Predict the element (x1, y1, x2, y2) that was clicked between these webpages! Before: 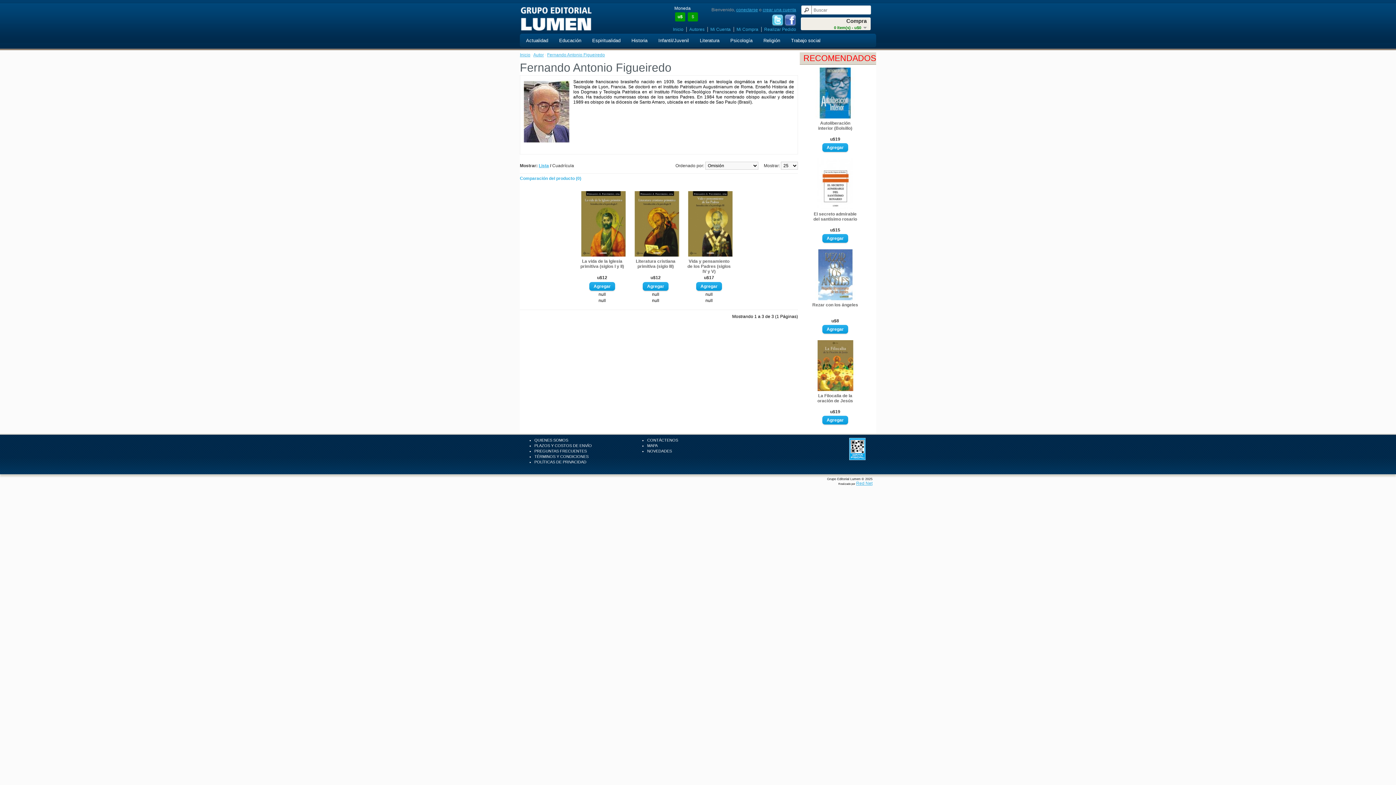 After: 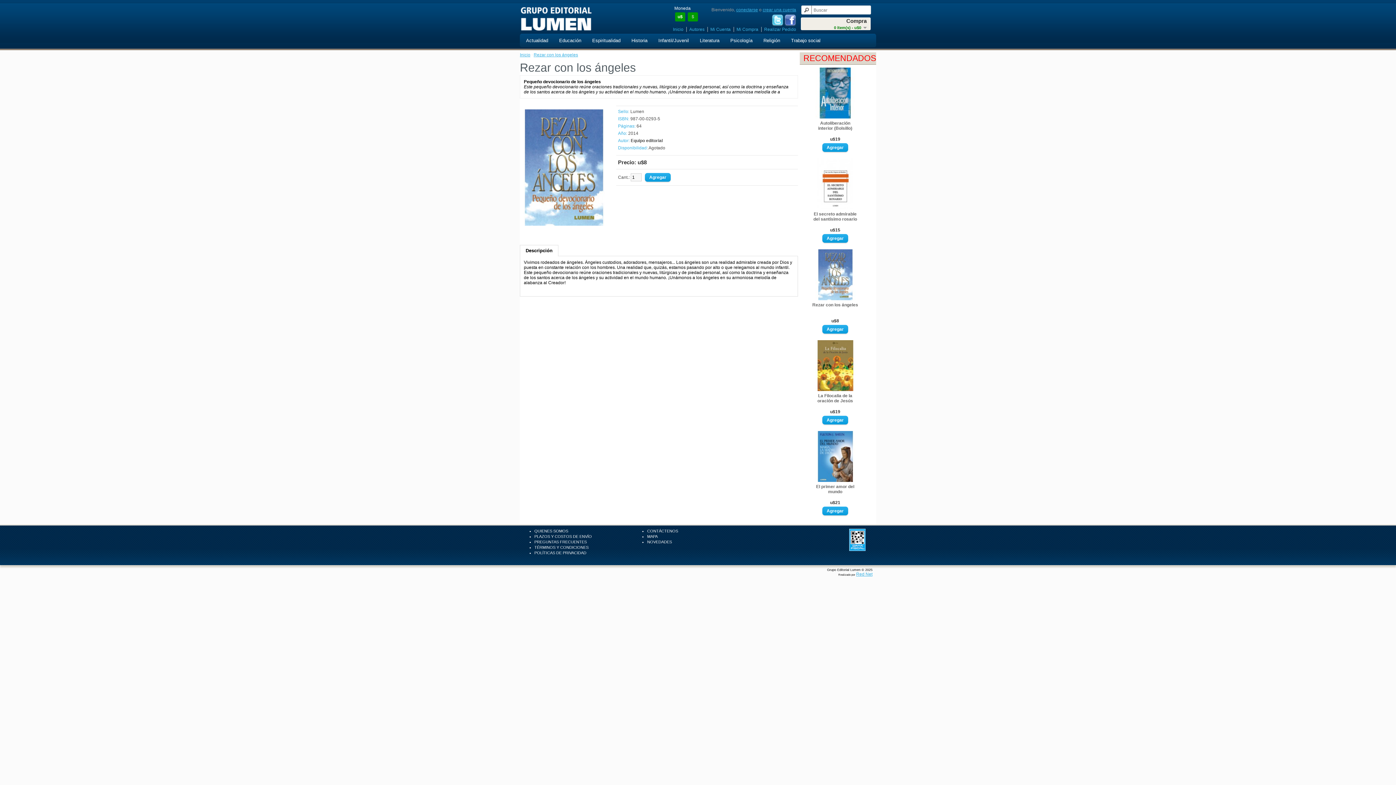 Action: label: Rezar con los ángeles bbox: (812, 302, 858, 317)